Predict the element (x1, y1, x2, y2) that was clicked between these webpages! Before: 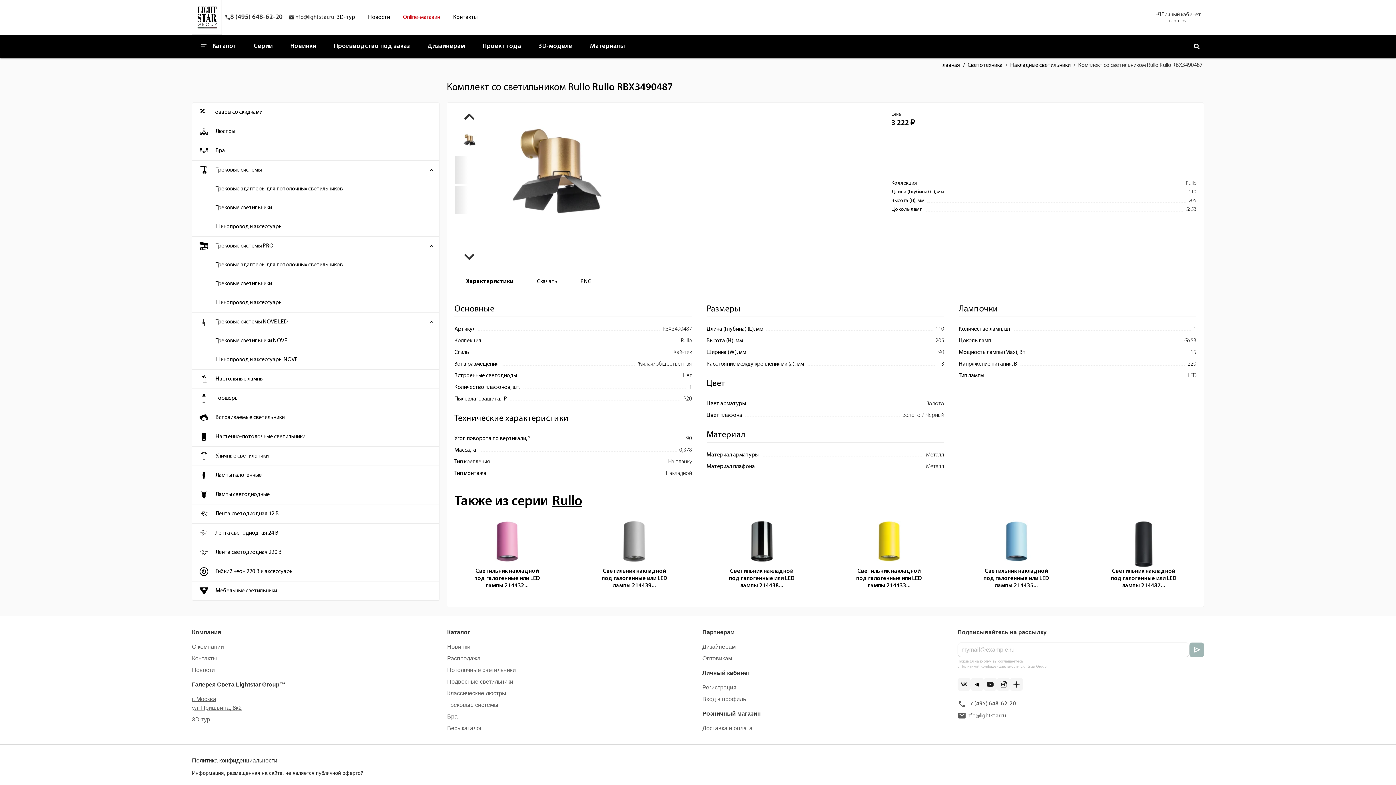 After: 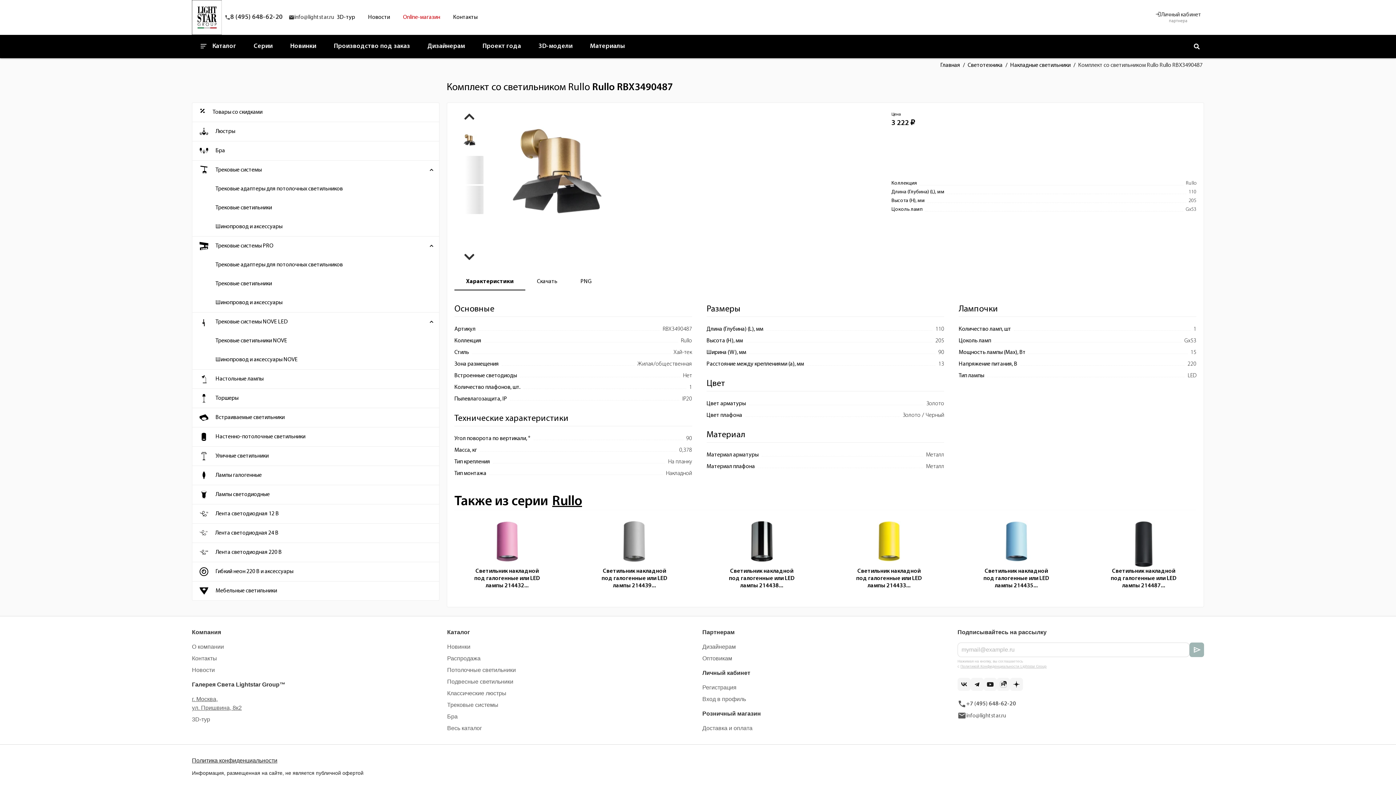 Action: bbox: (957, 711, 1006, 721) label: mail
info@lightstar.ru